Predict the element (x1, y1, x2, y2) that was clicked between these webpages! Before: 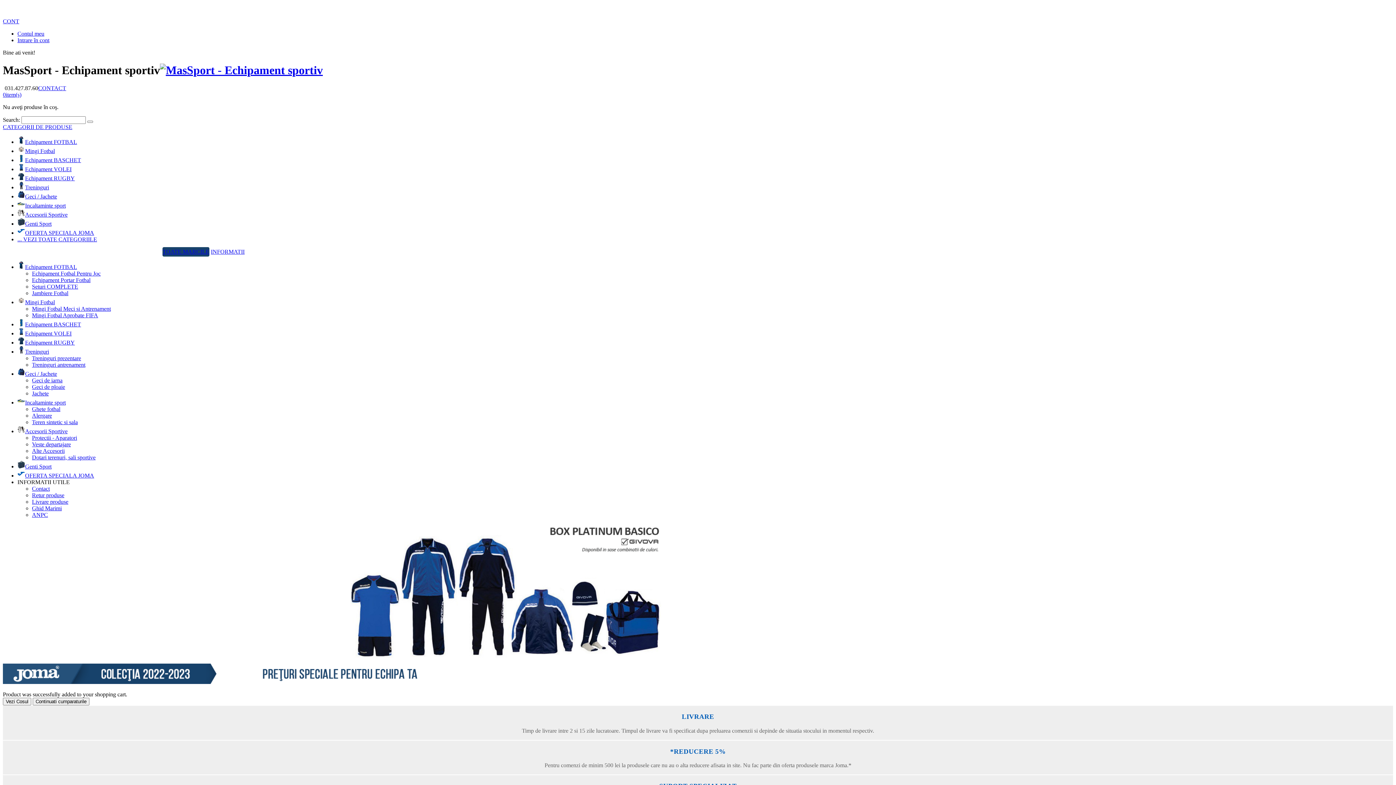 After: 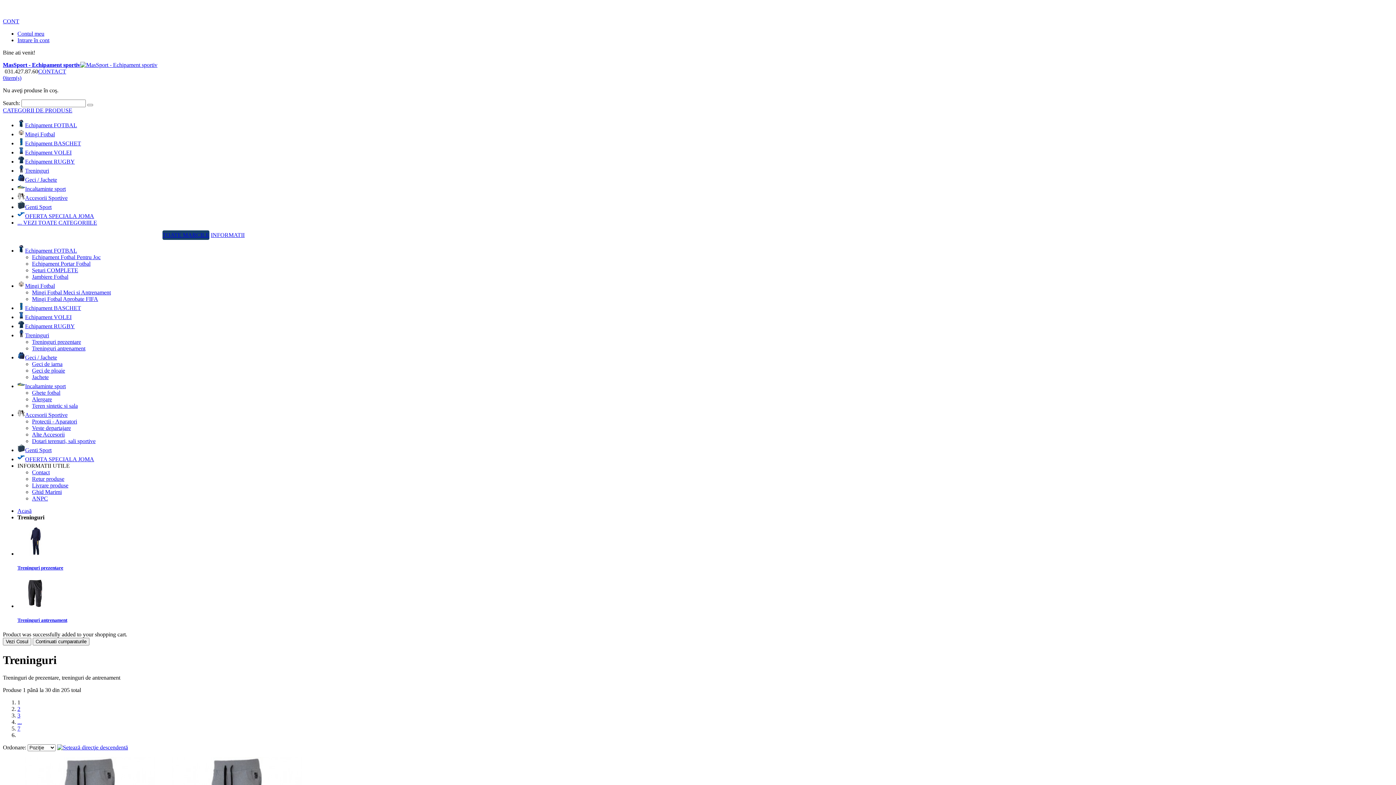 Action: bbox: (17, 184, 49, 190) label: Treninguri